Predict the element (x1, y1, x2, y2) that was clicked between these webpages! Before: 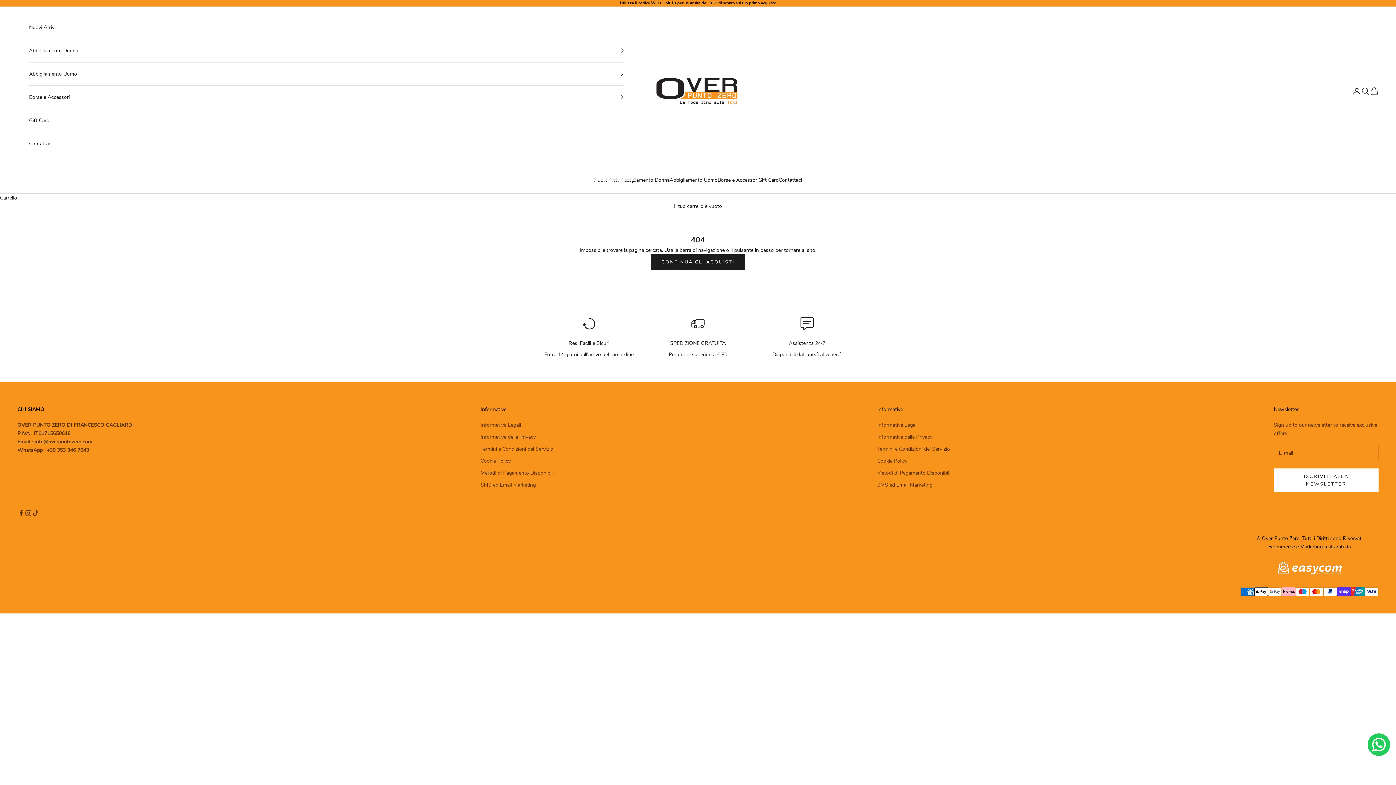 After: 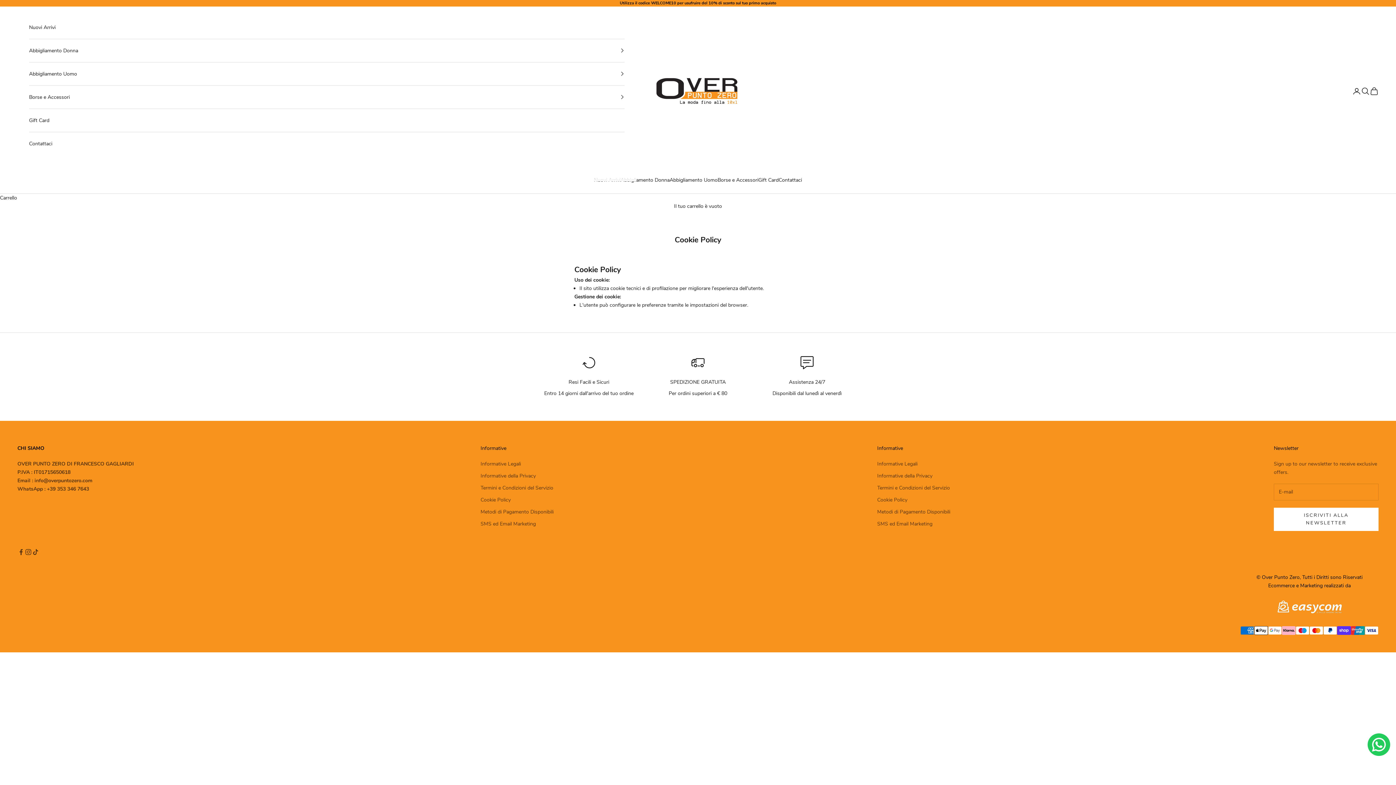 Action: label: Cookie Policy bbox: (877, 457, 907, 464)